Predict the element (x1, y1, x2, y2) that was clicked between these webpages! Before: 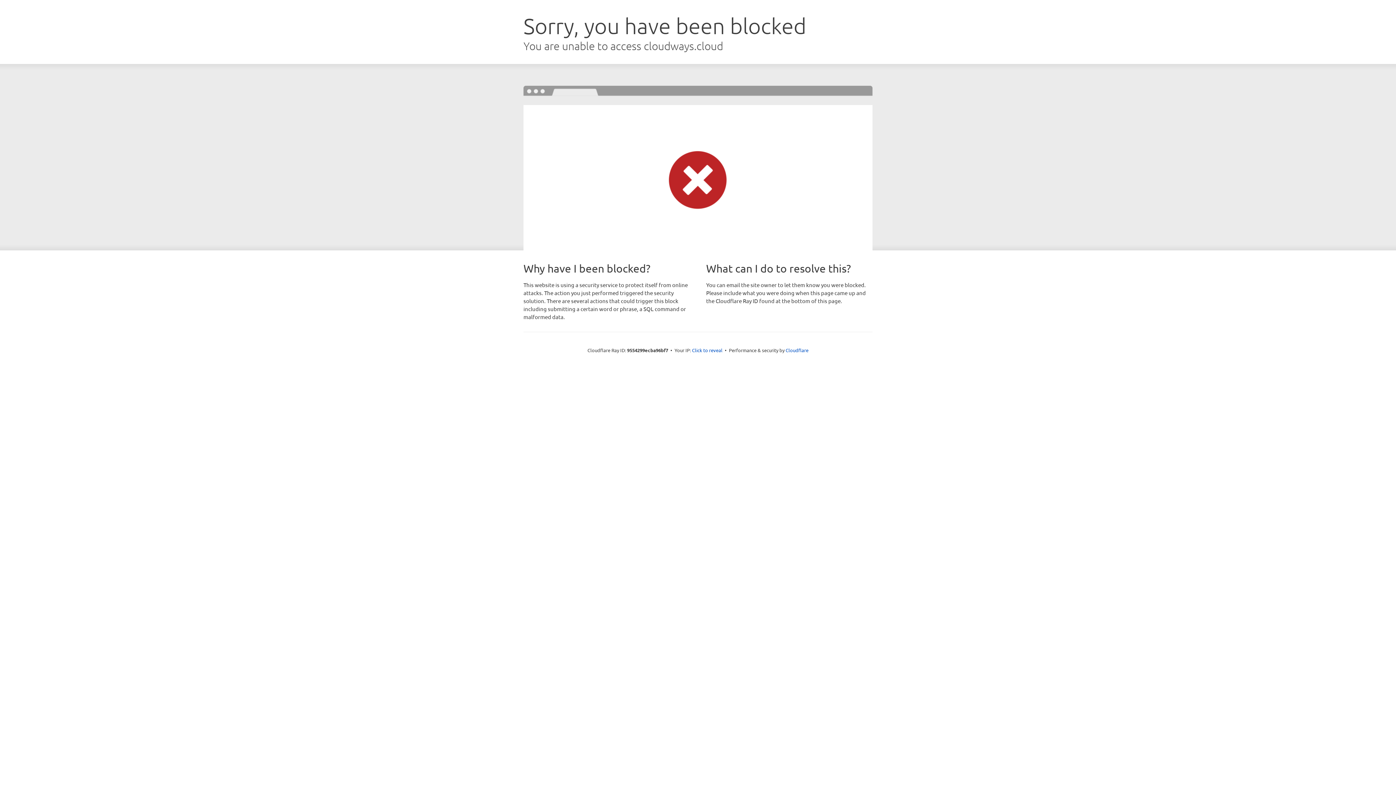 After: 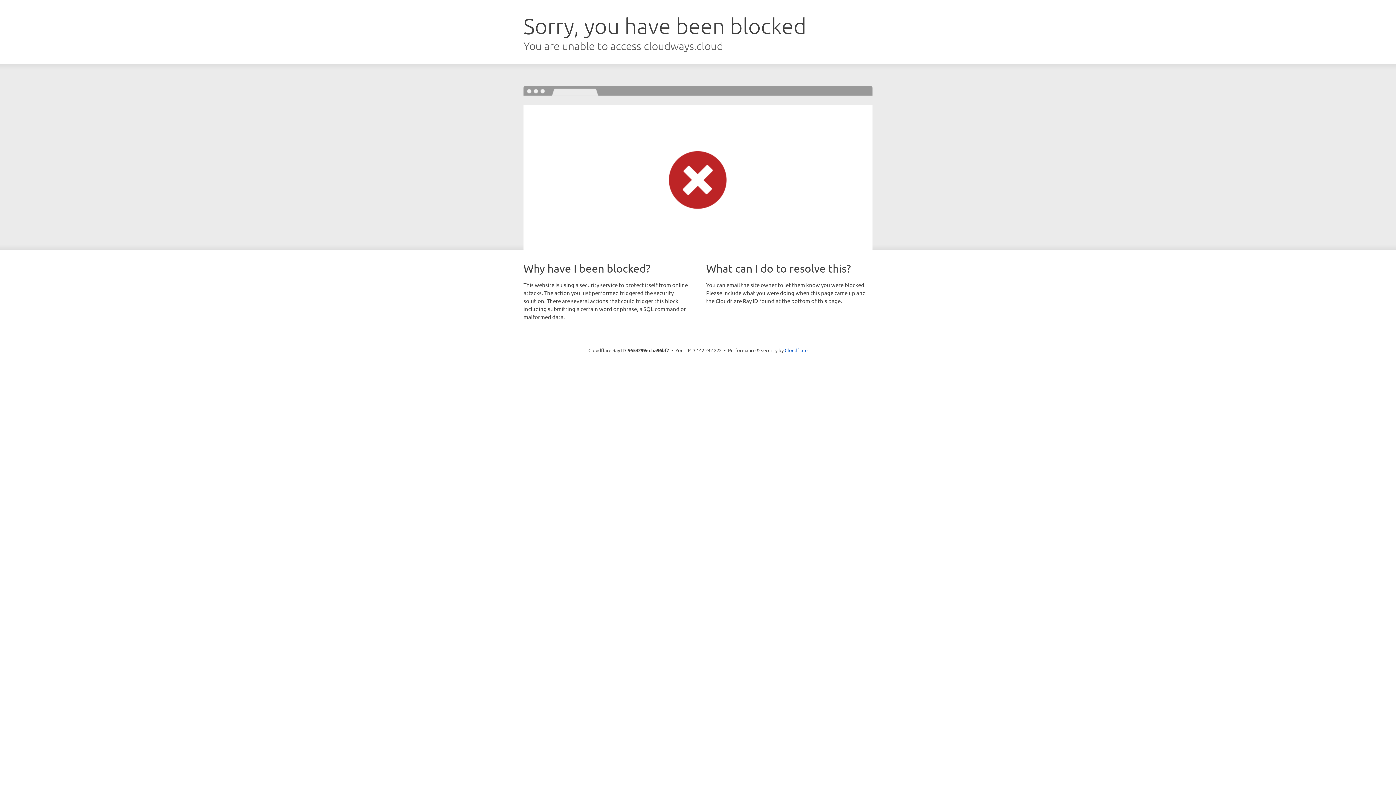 Action: label: Click to reveal bbox: (692, 346, 722, 353)